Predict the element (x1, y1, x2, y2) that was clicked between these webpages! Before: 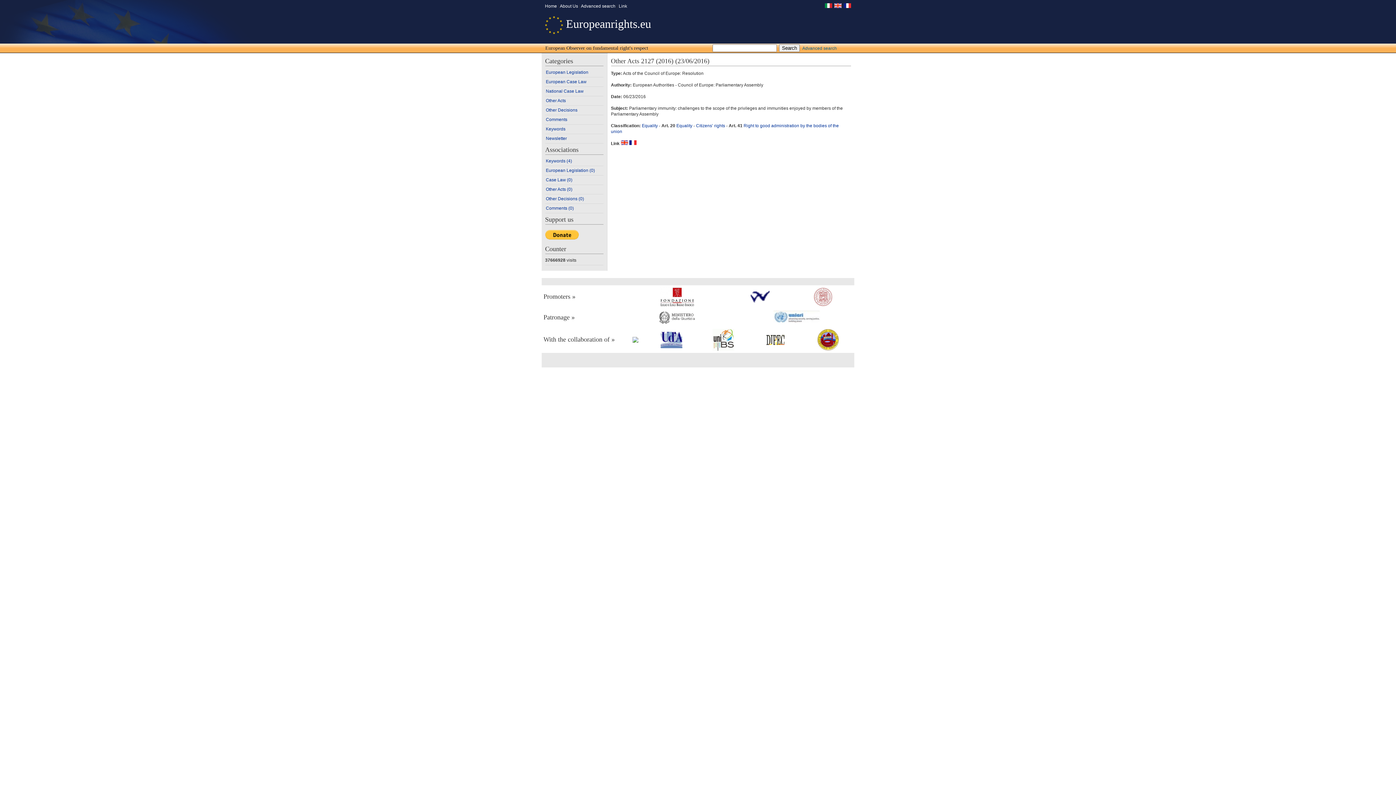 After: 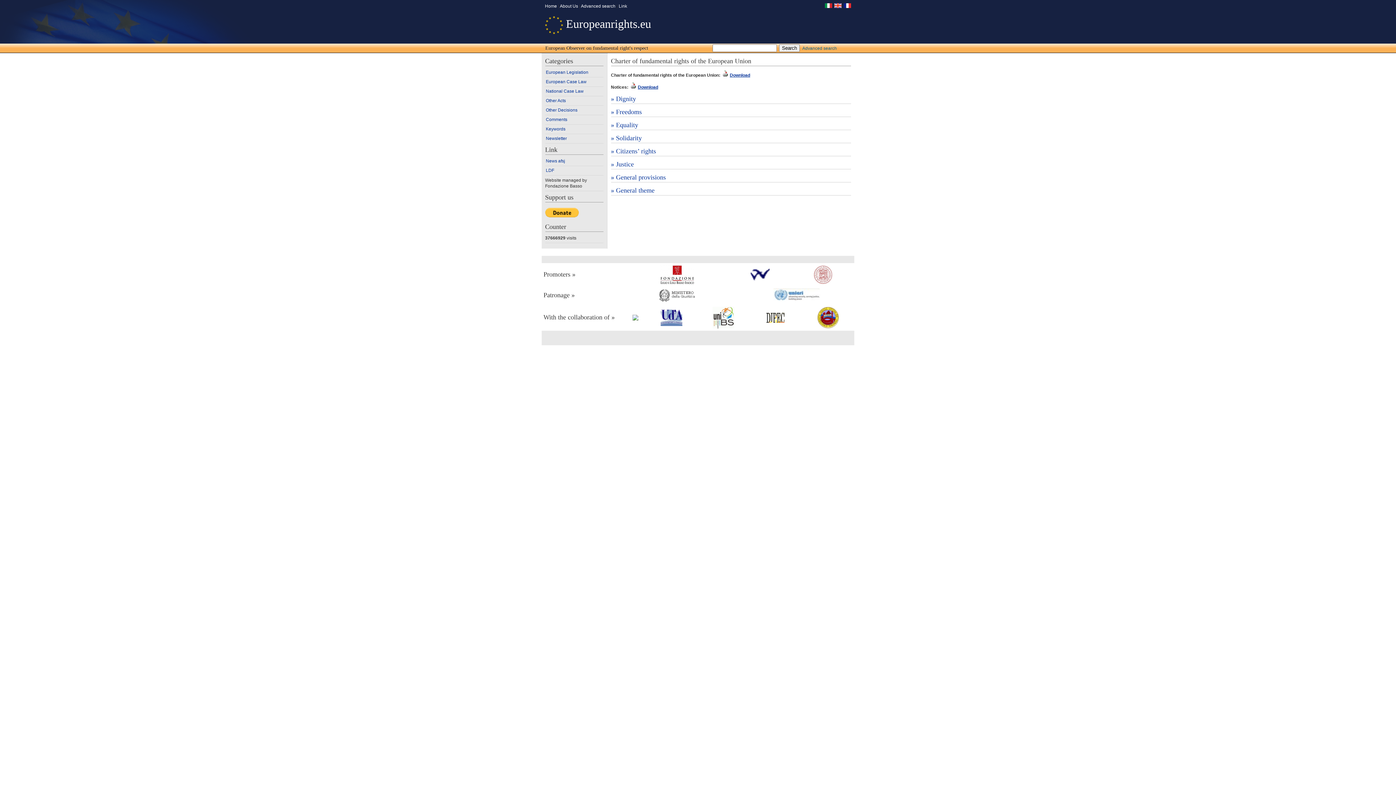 Action: label: Keywords bbox: (545, 124, 603, 133)